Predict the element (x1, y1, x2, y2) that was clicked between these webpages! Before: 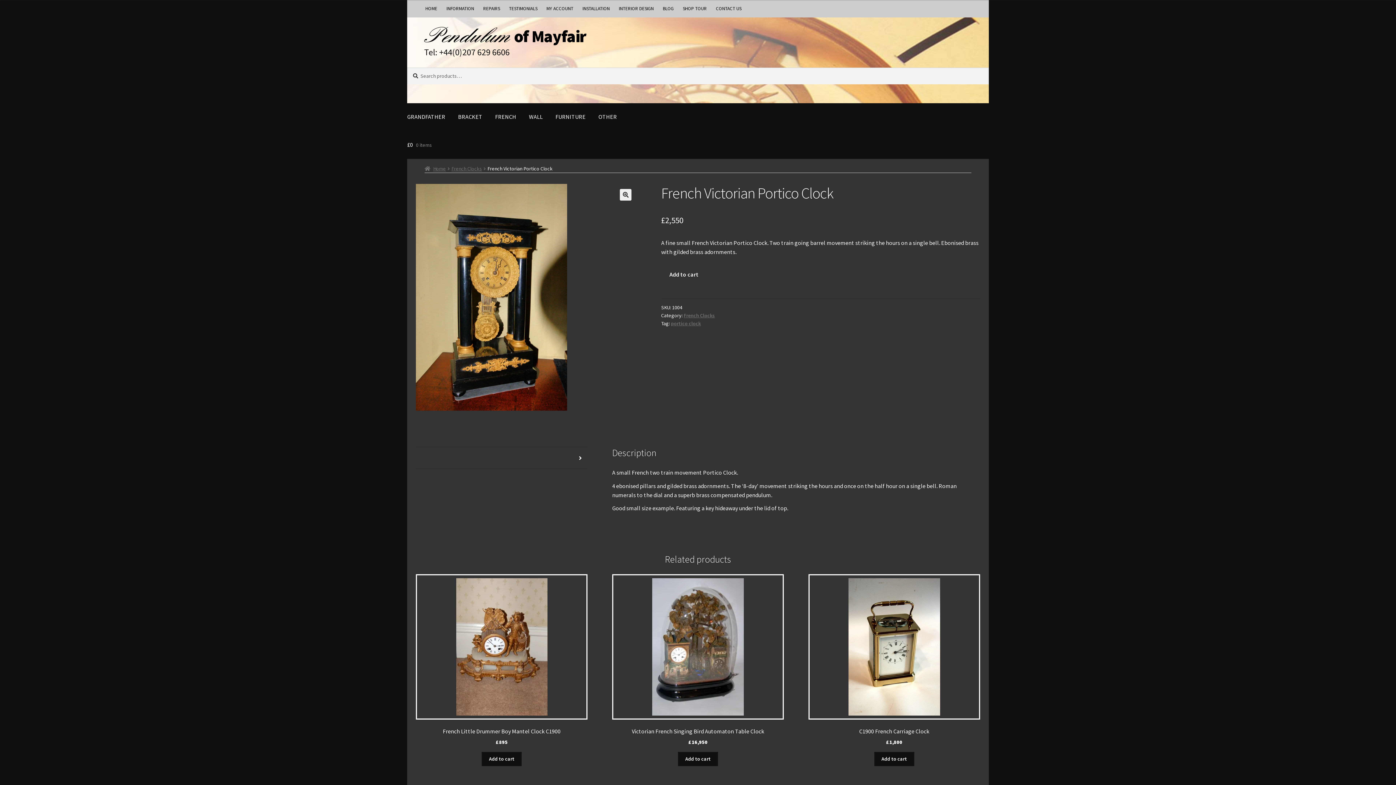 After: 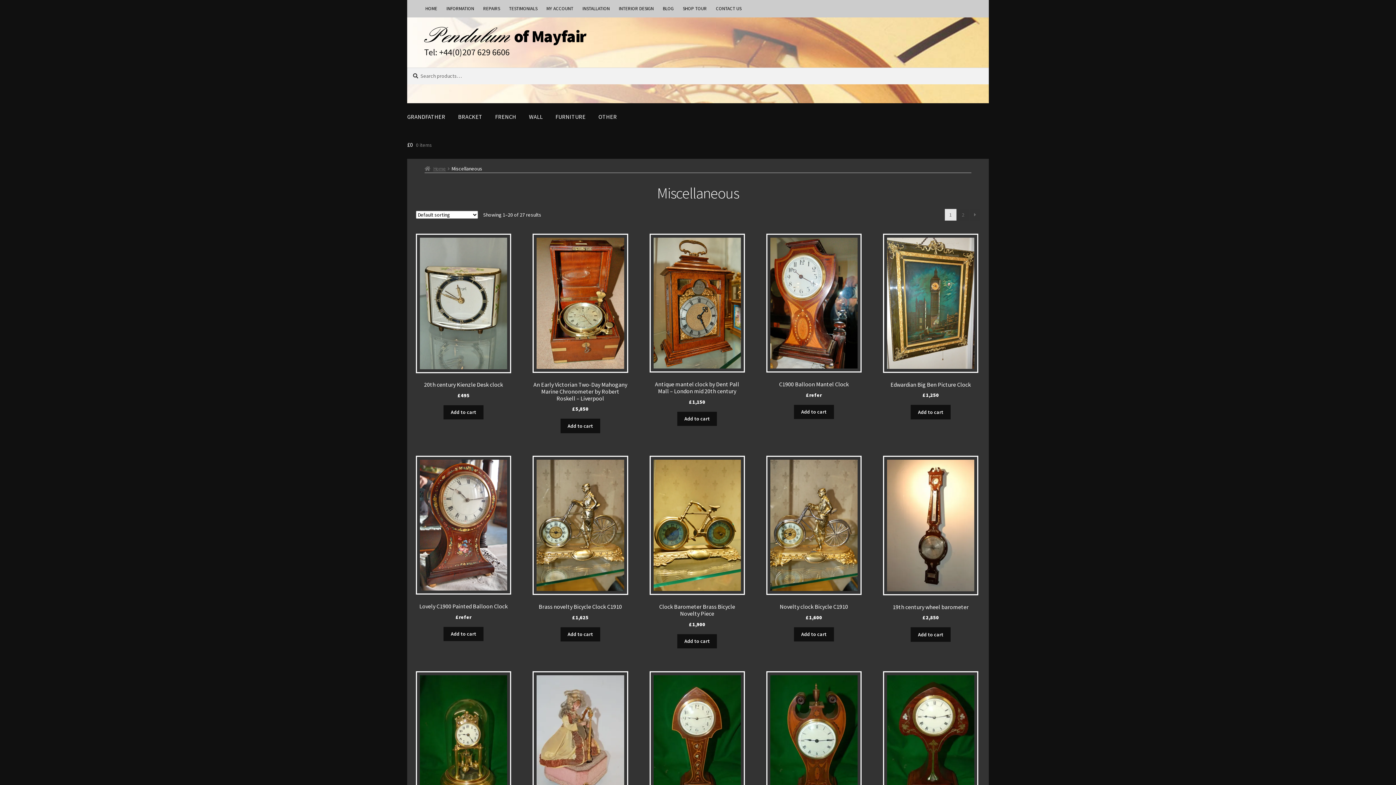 Action: label: OTHER bbox: (592, 103, 622, 131)